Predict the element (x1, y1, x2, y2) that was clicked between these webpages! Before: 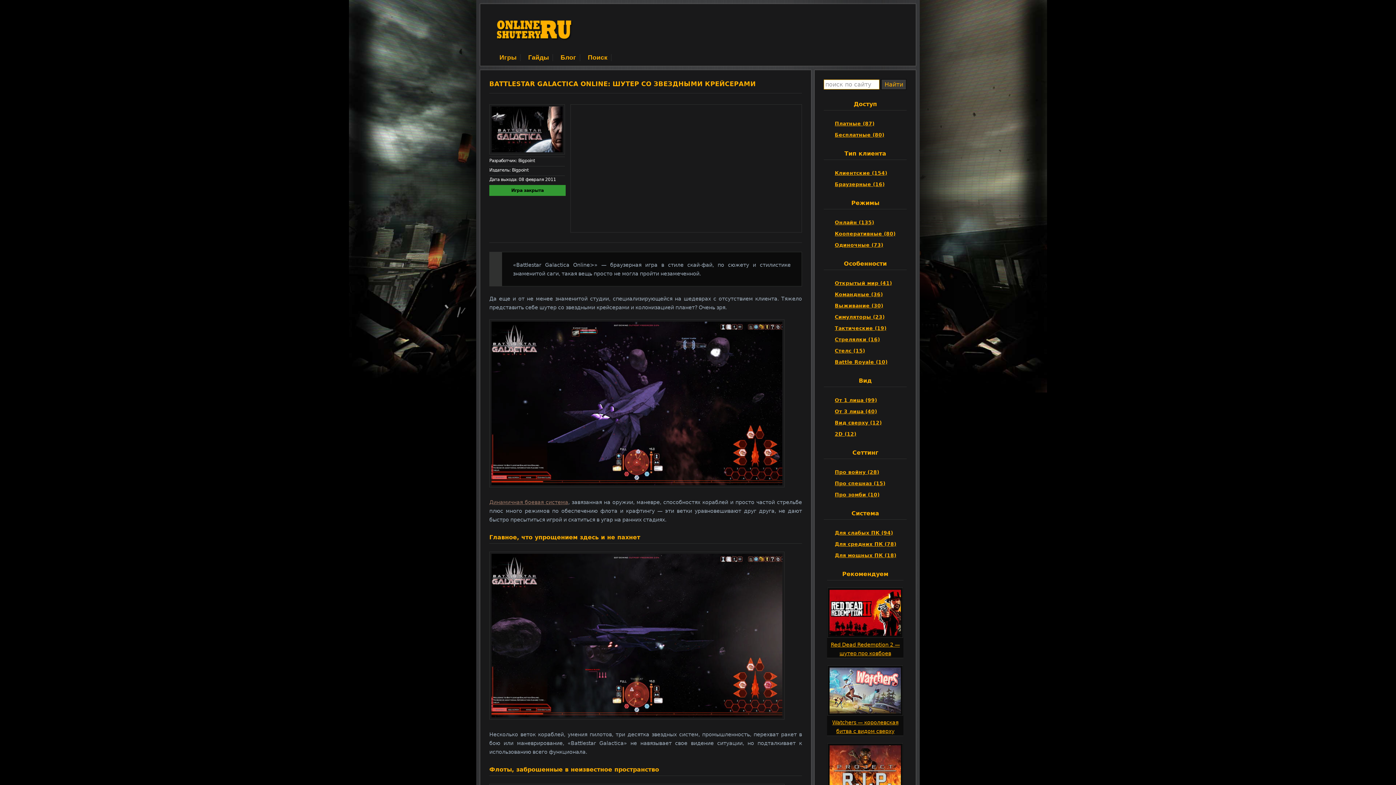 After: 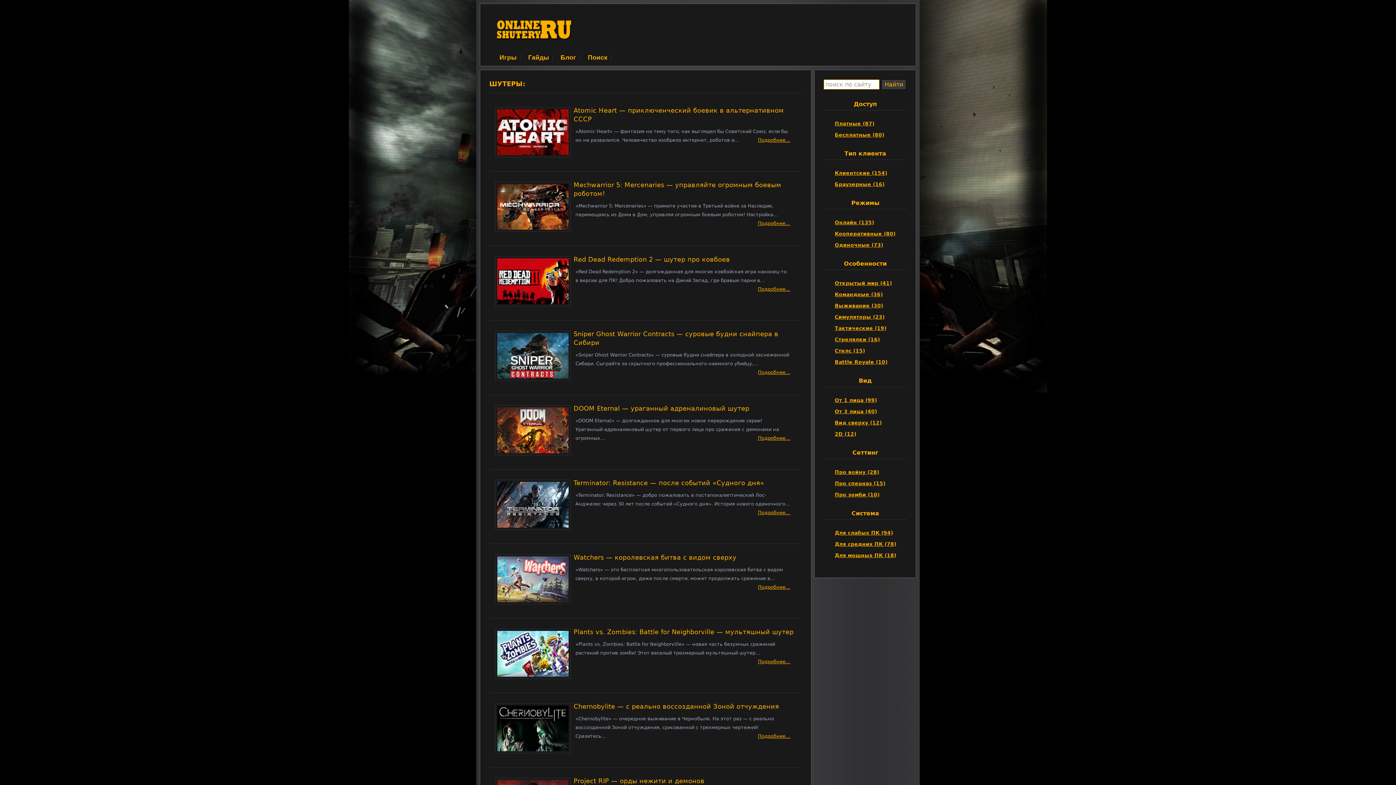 Action: label: Игры bbox: (499, 53, 516, 61)